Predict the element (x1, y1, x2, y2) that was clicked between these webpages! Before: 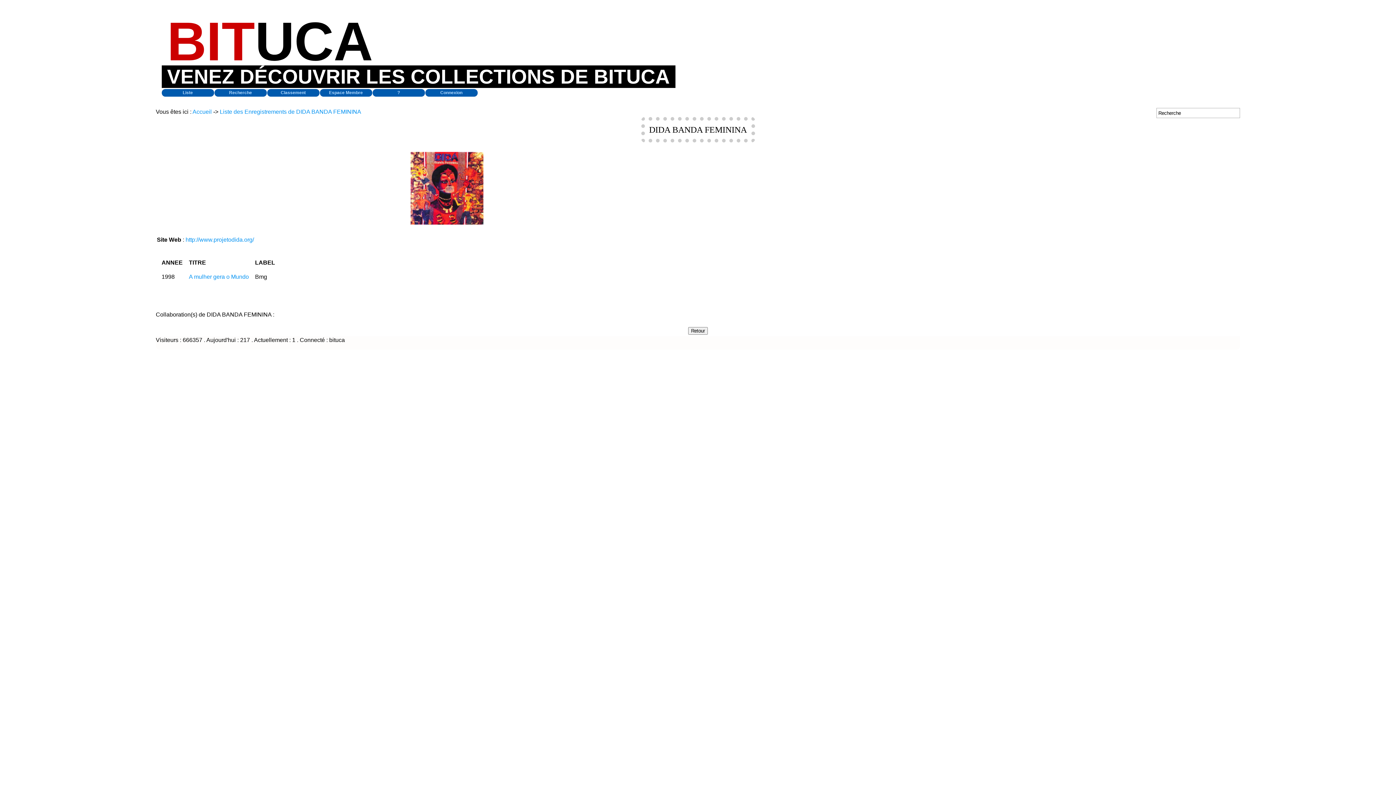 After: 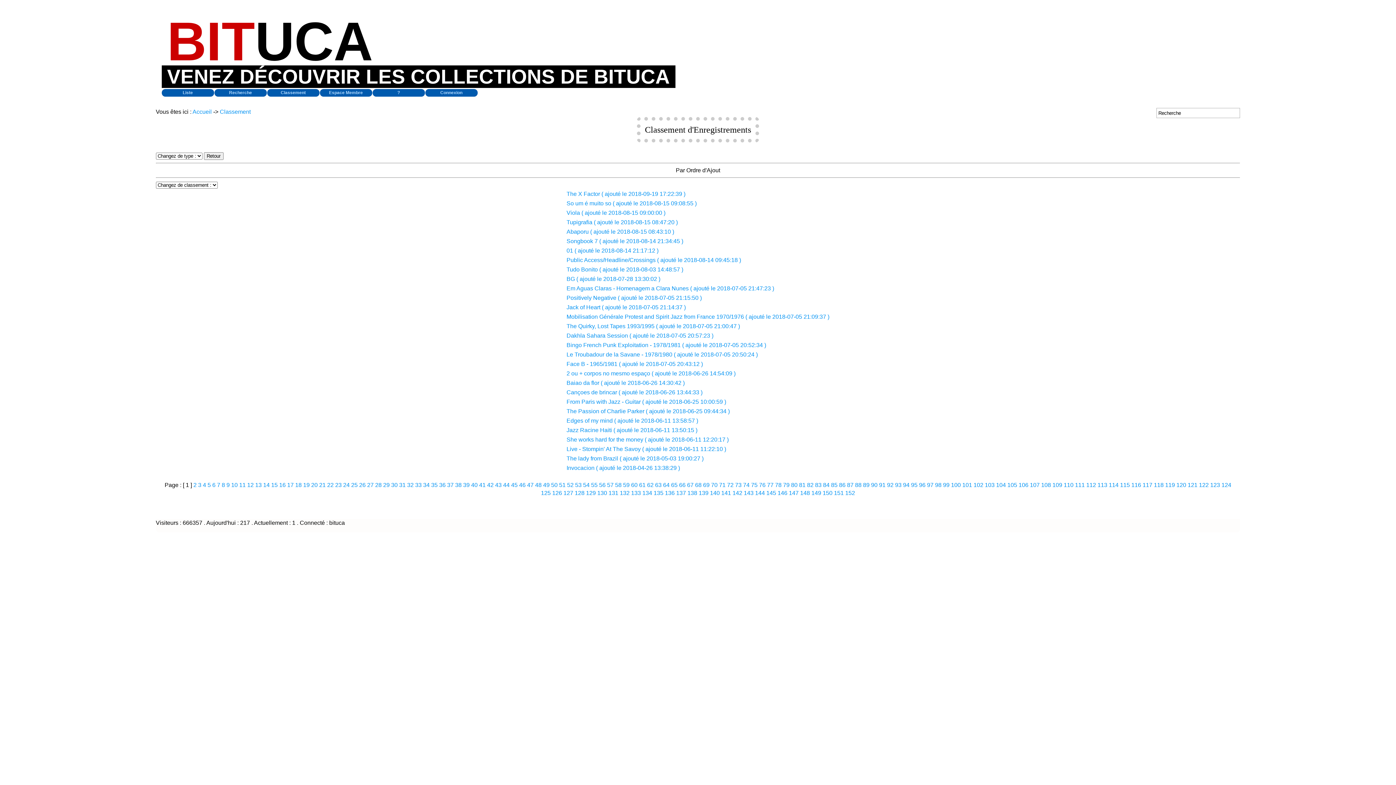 Action: bbox: (267, 89, 319, 96) label: Classement